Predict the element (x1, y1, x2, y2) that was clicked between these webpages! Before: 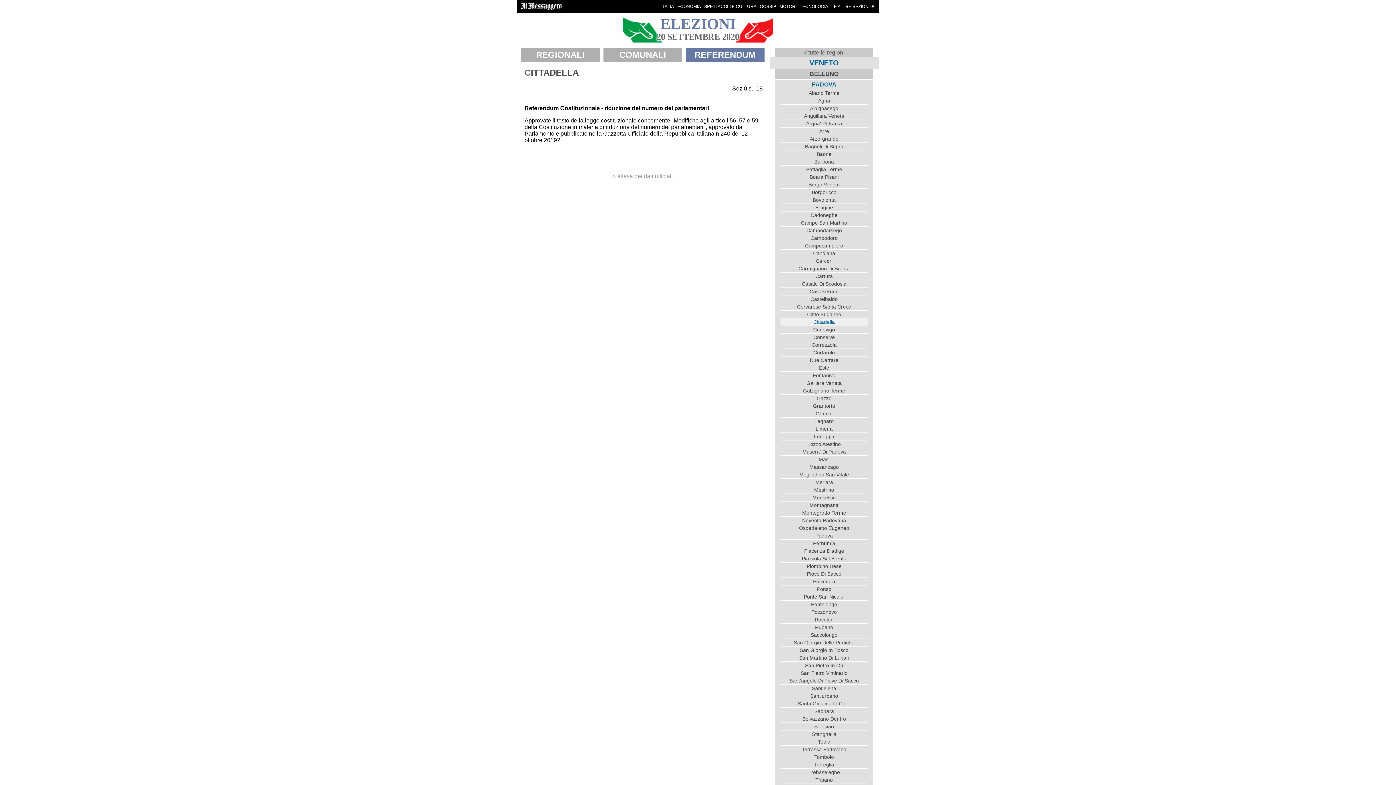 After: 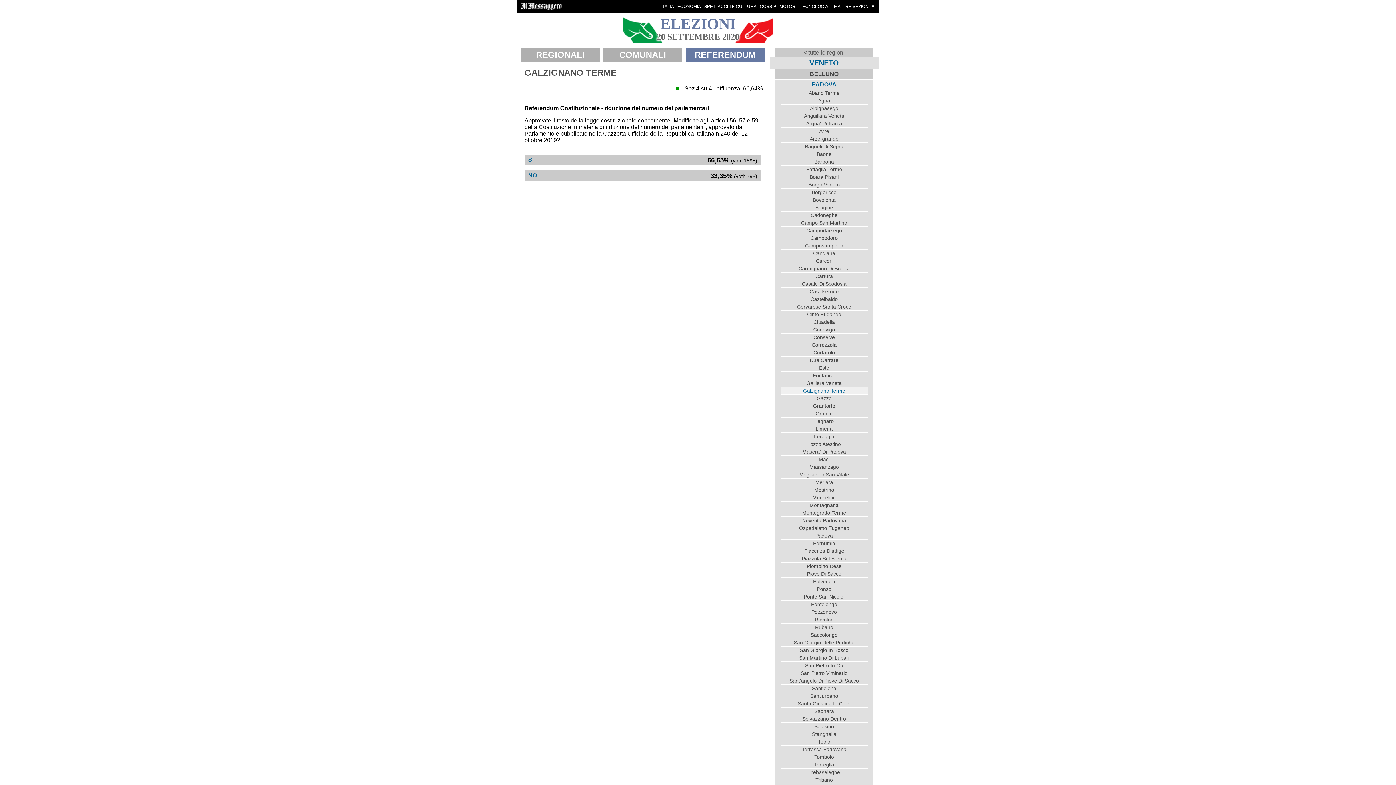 Action: bbox: (780, 386, 868, 394) label: Galzignano Terme